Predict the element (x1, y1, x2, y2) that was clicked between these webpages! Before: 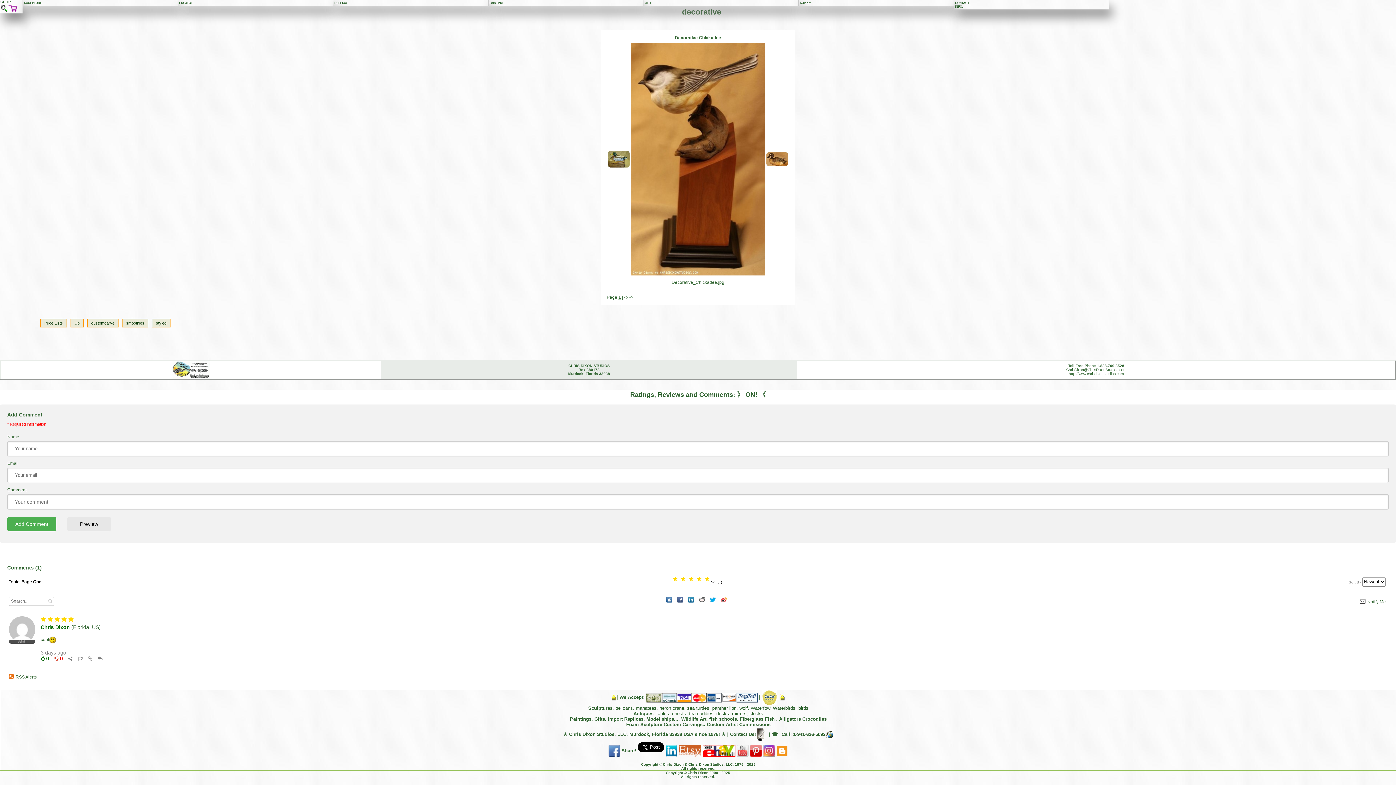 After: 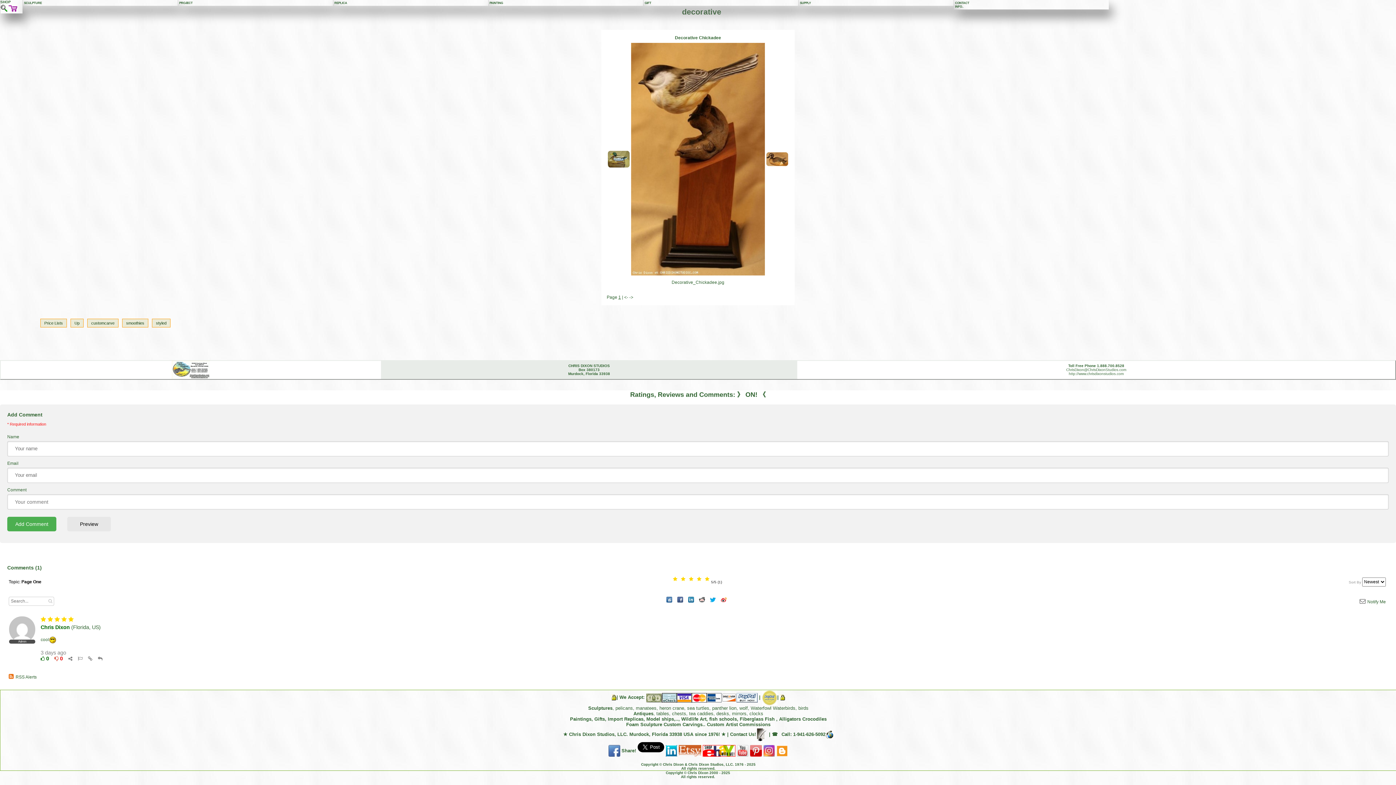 Action: bbox: (750, 748, 762, 753)